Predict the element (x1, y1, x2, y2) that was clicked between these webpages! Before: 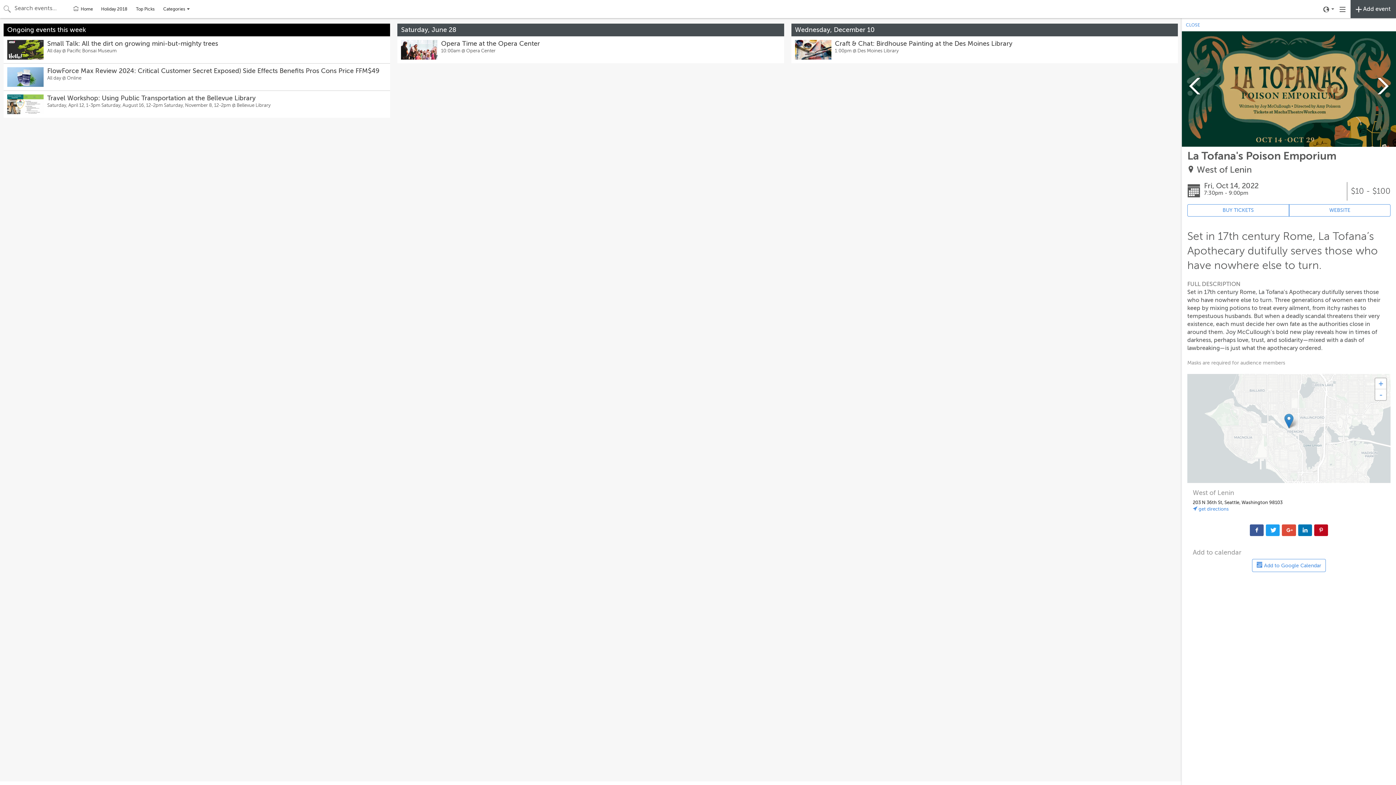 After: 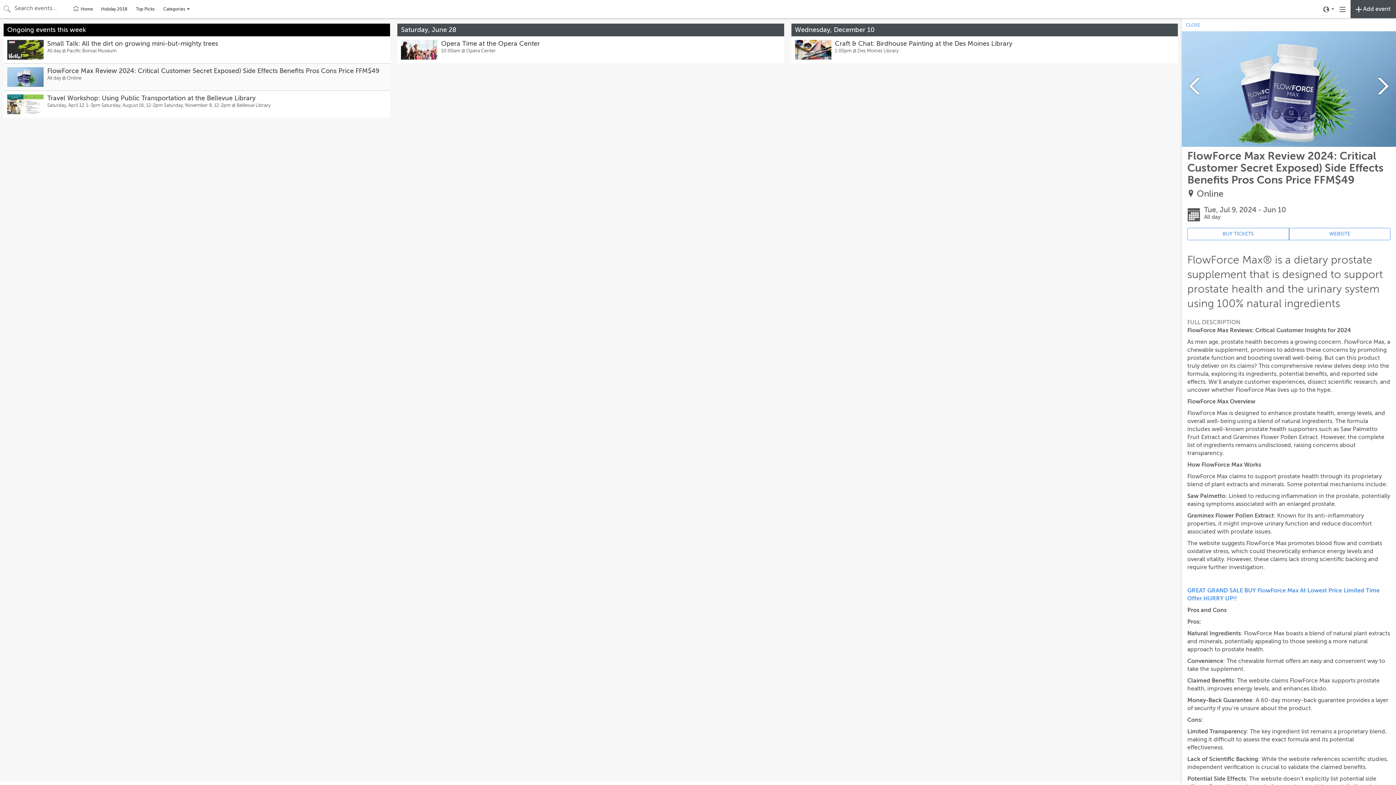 Action: bbox: (3, 63, 390, 90)